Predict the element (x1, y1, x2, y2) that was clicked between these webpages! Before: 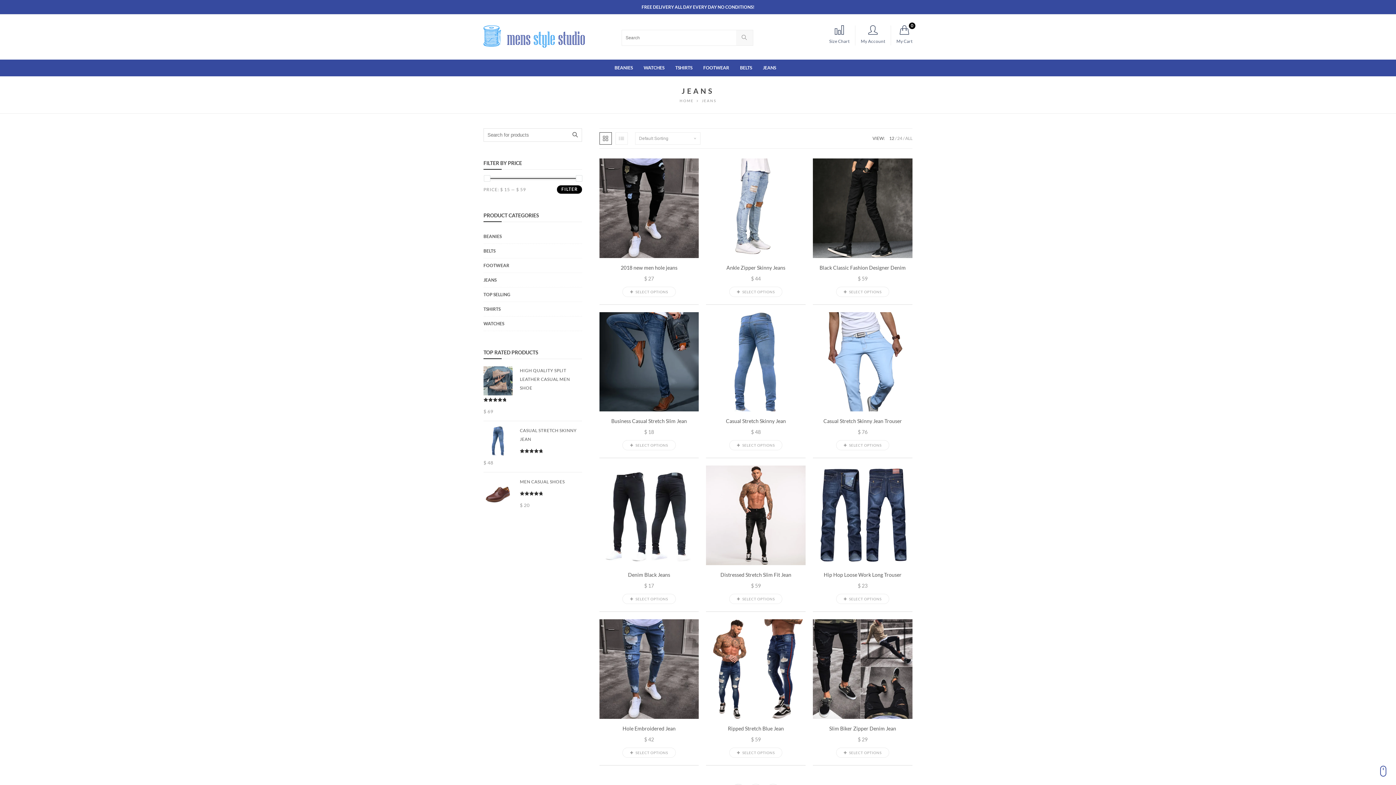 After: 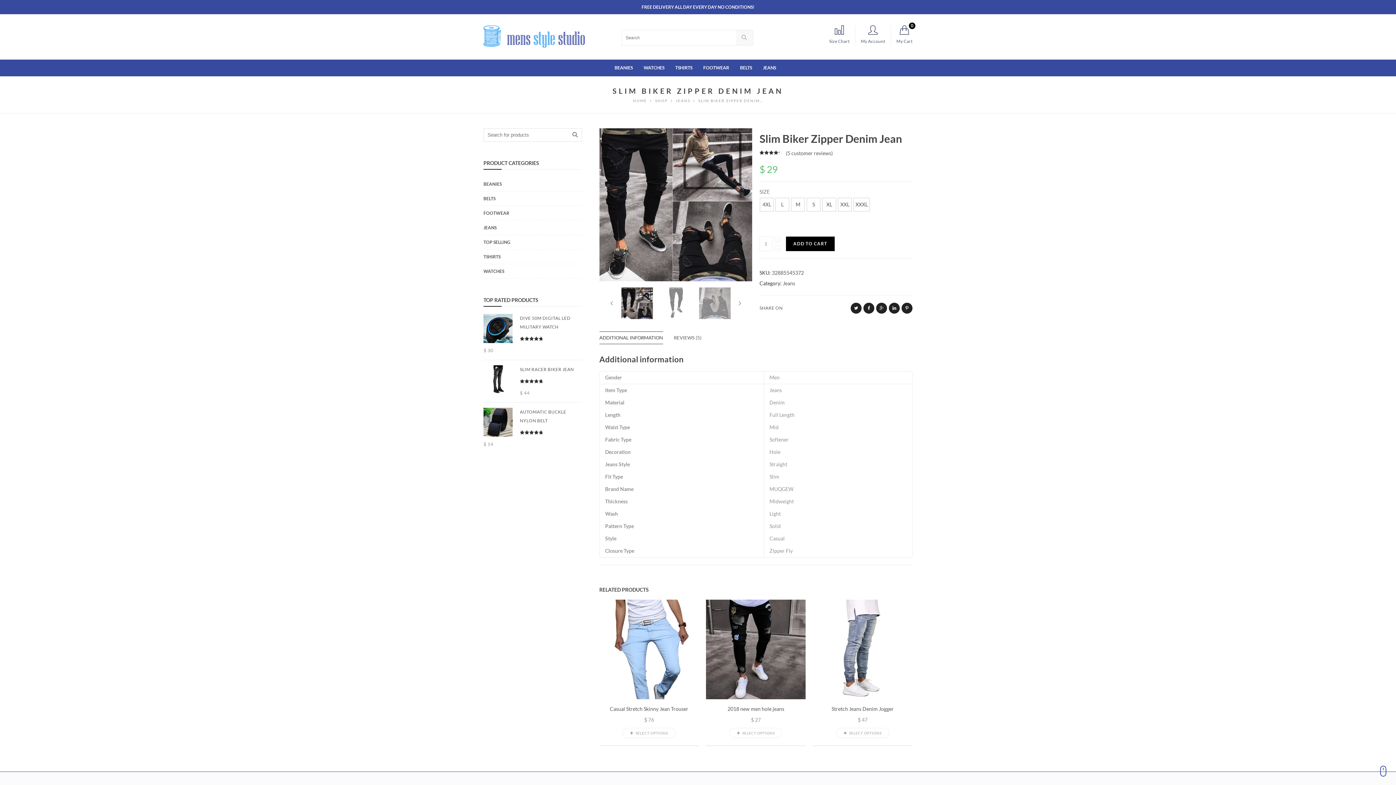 Action: bbox: (829, 726, 896, 731) label: Slim Biker Zipper Denim Jean